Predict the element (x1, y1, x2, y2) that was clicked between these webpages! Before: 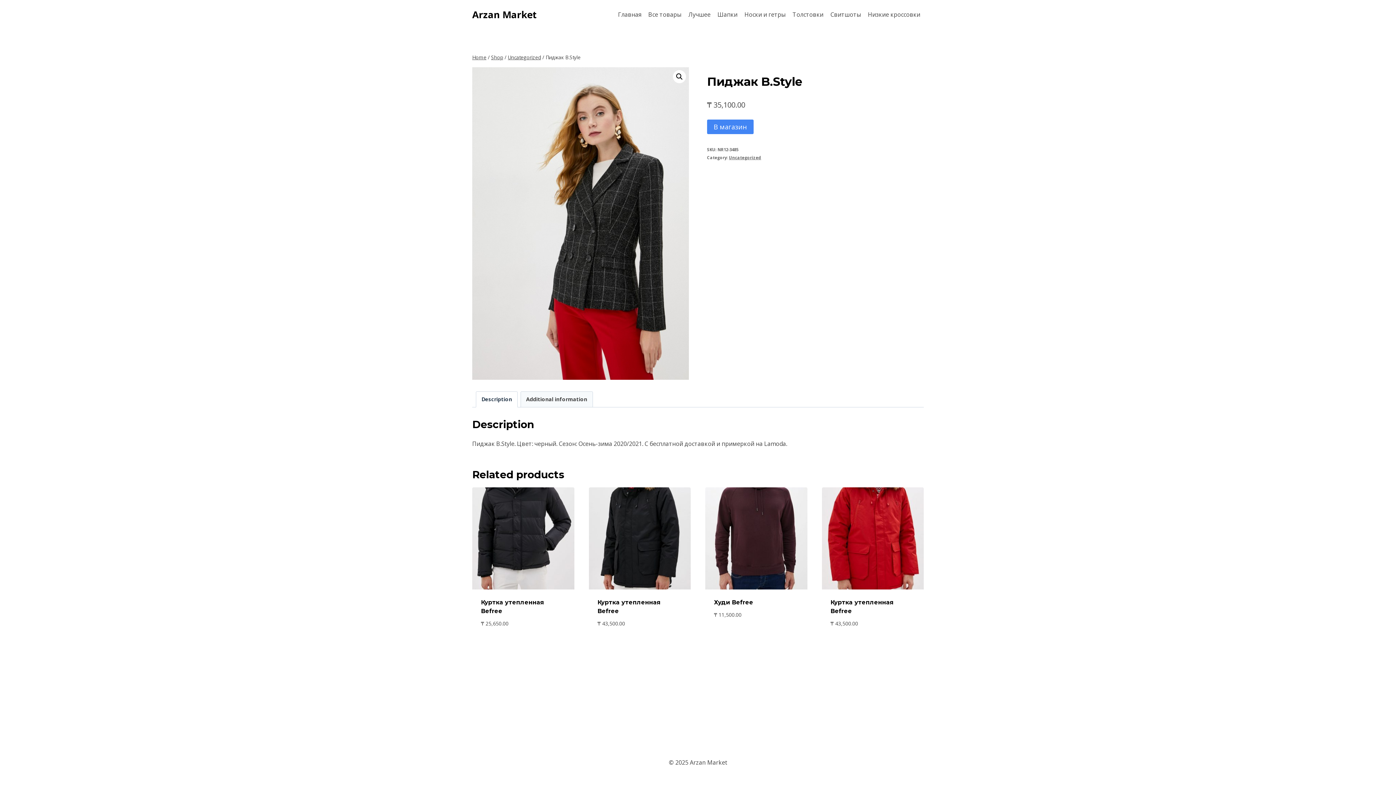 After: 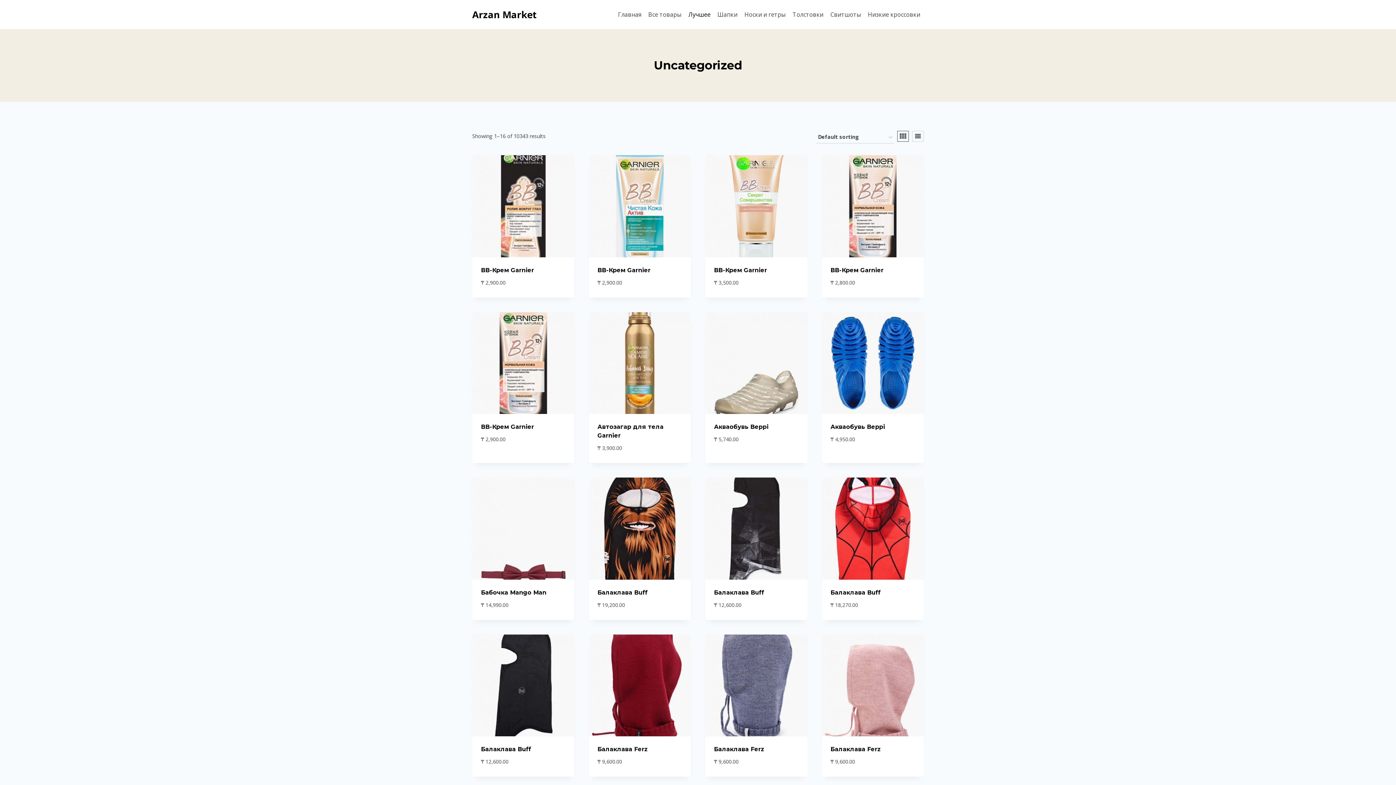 Action: bbox: (685, 5, 714, 23) label: Лучшее